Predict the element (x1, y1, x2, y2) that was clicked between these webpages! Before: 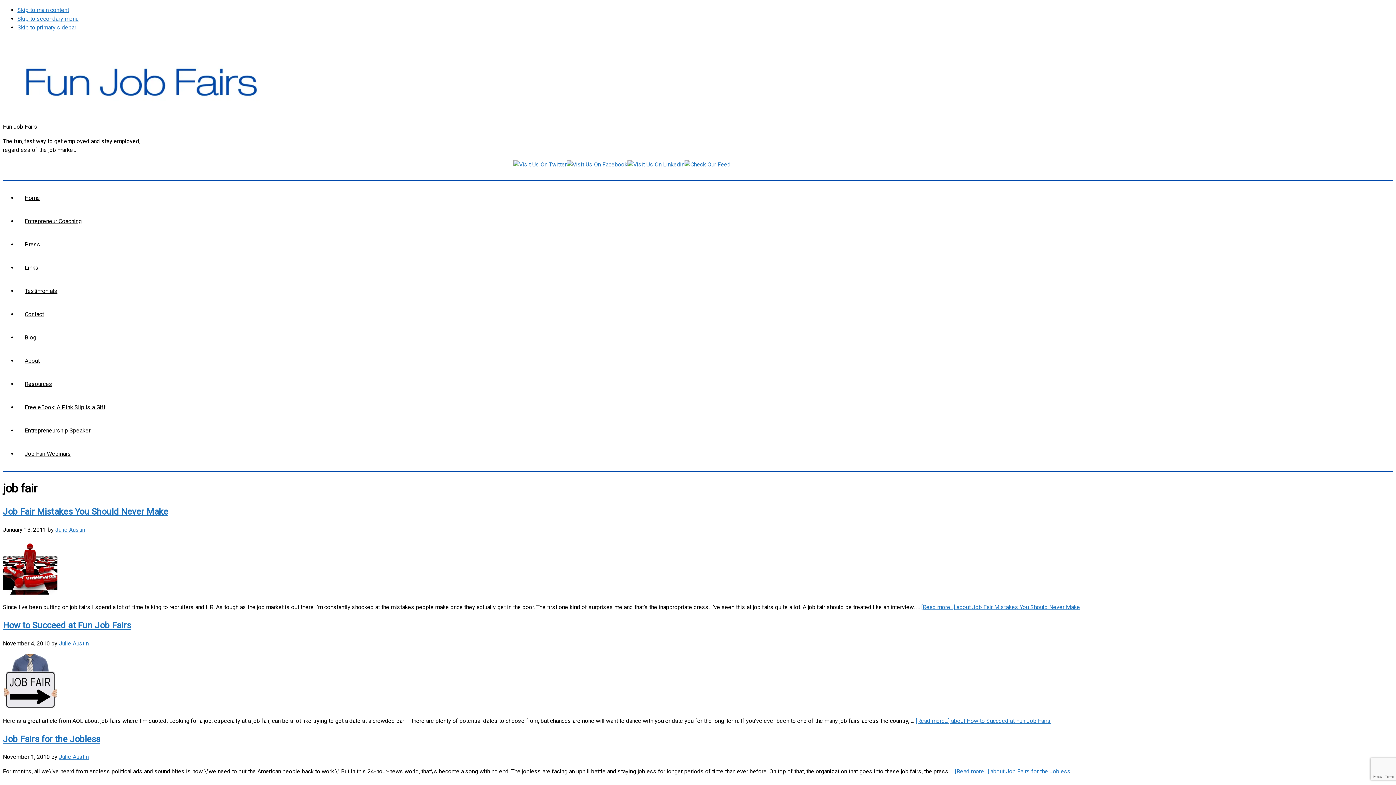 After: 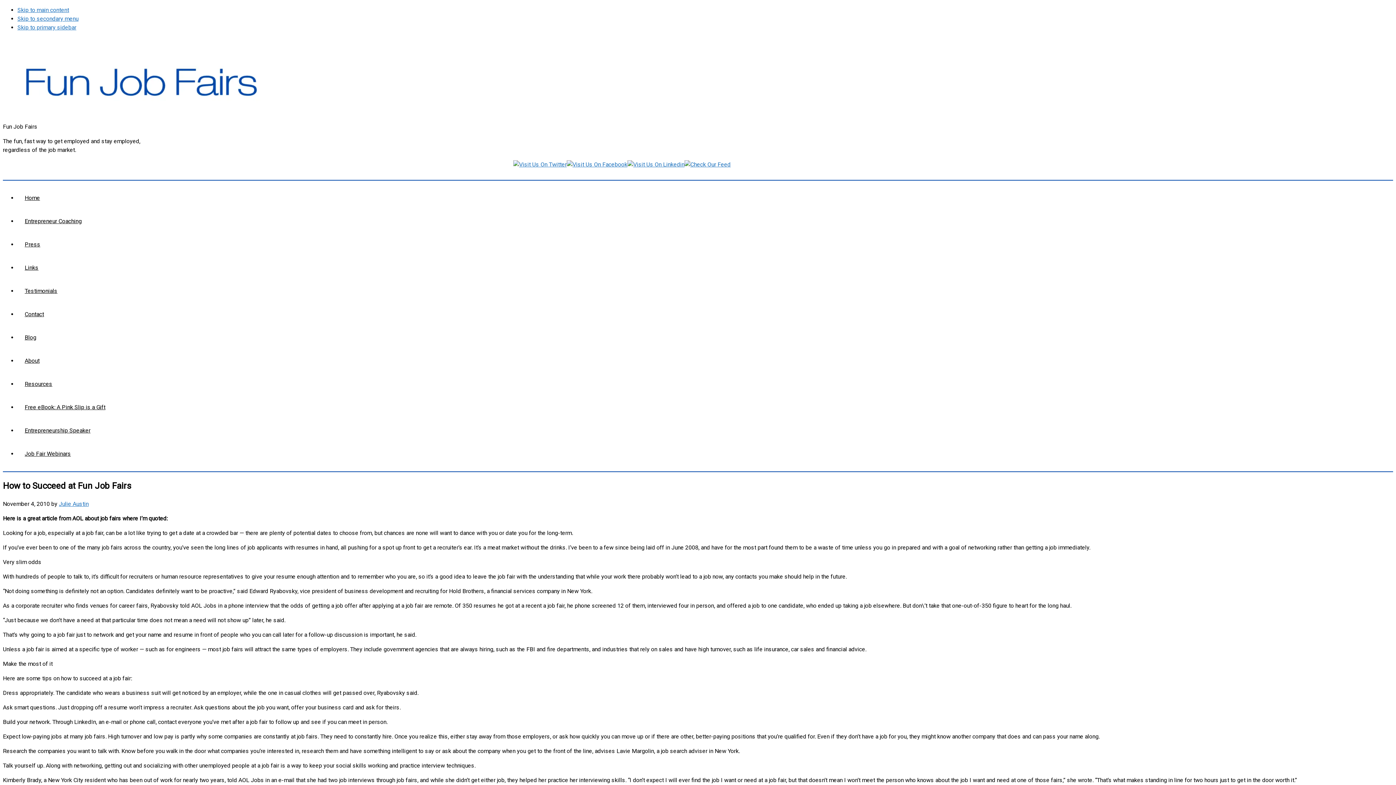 Action: bbox: (916, 717, 1050, 724) label: [Read more...] about How to Succeed at Fun Job Fairs